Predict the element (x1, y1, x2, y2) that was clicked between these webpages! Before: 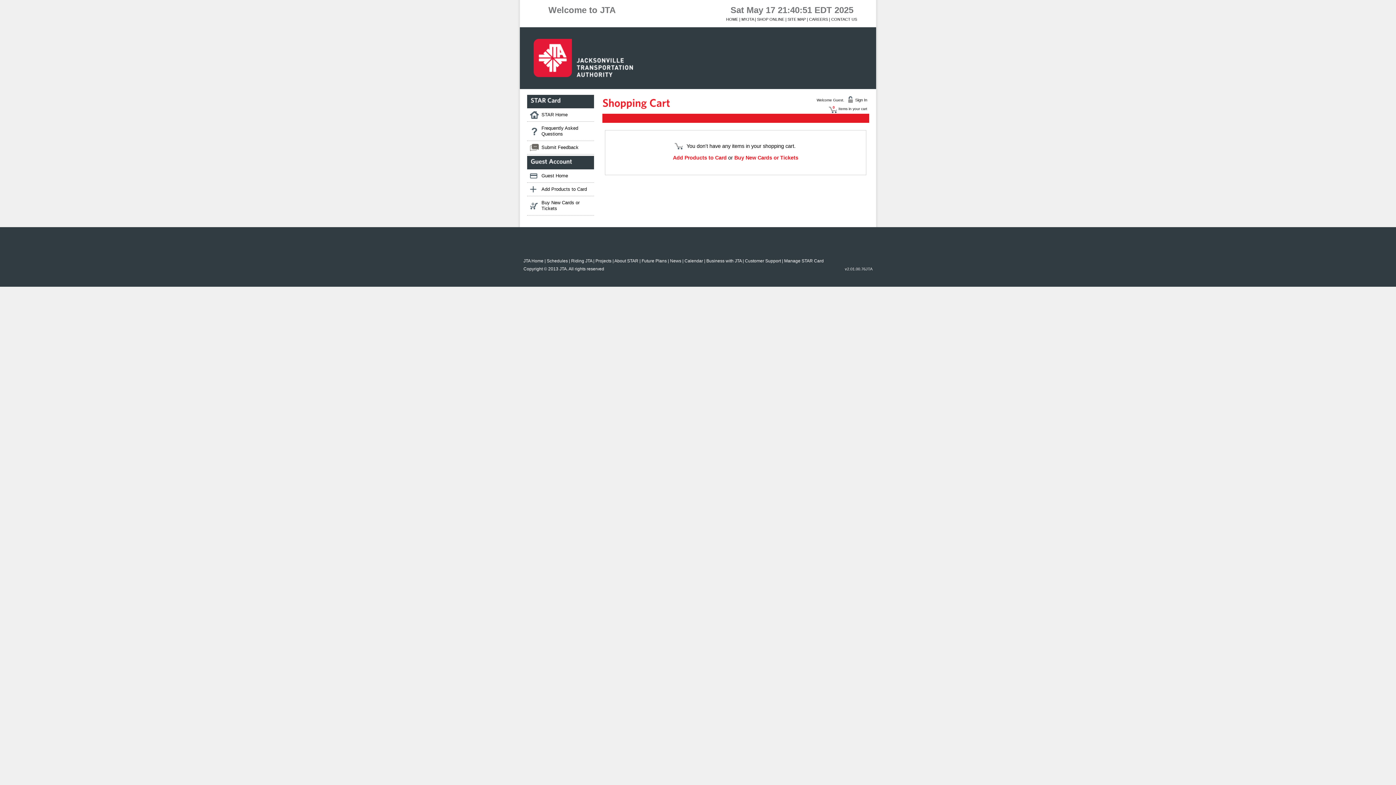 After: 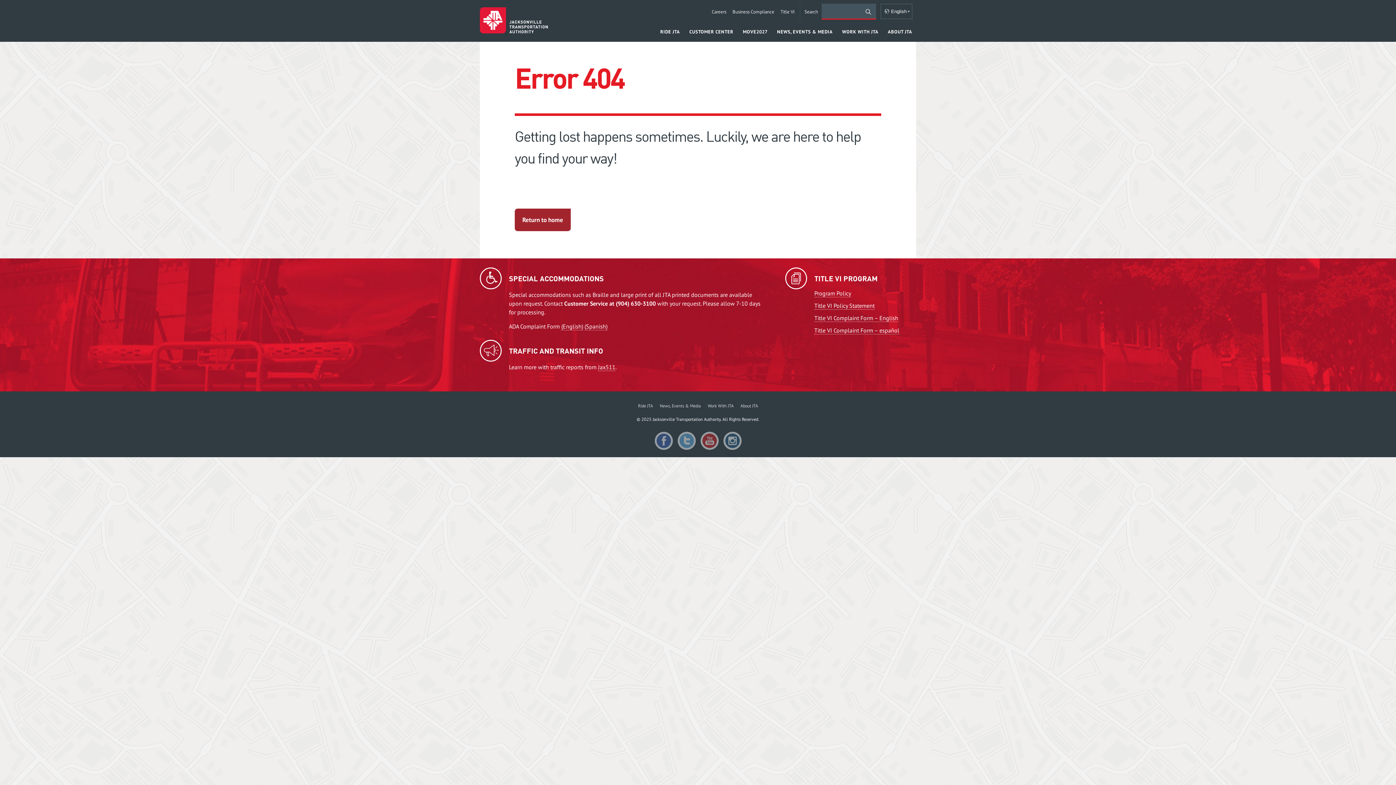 Action: label: CAREERS bbox: (809, 17, 828, 21)